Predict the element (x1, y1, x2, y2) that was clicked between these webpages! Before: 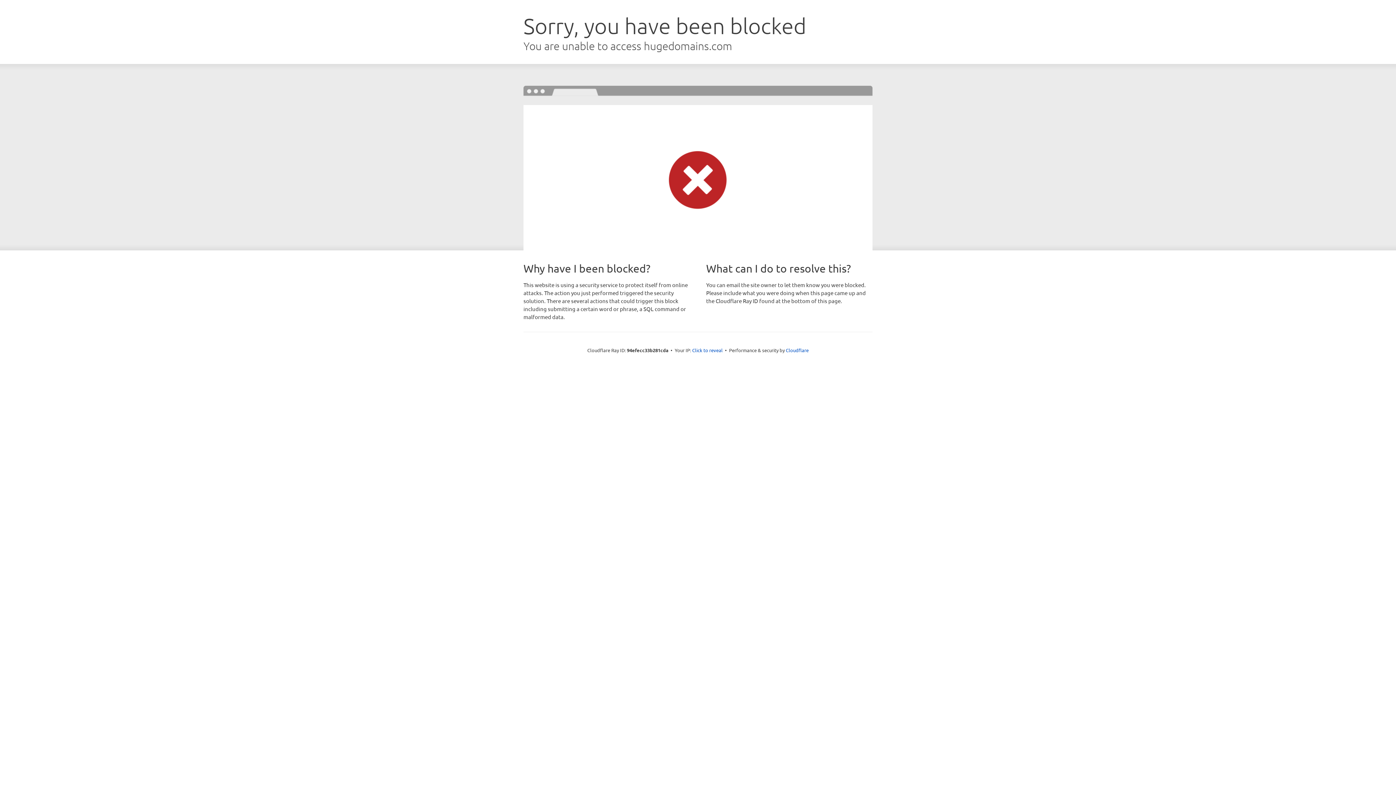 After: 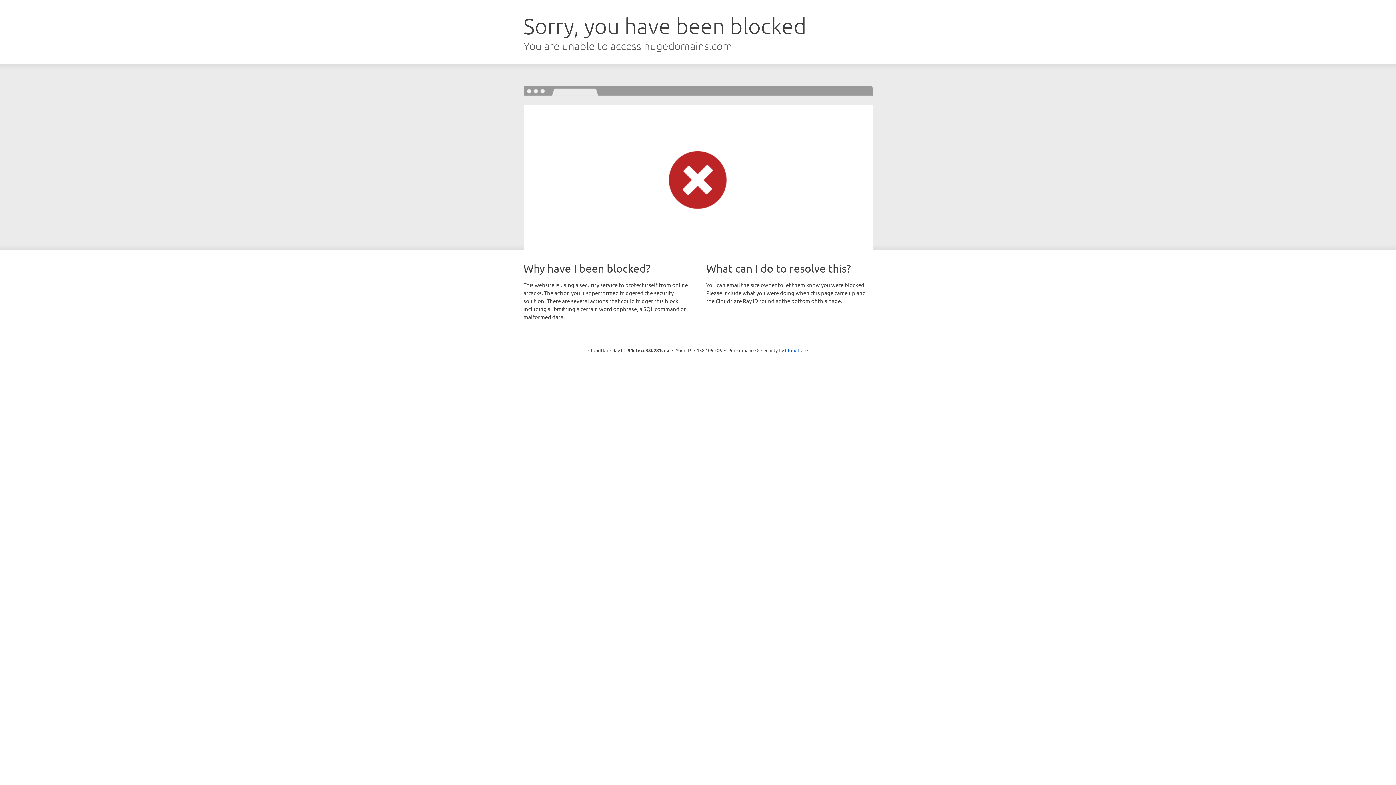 Action: label: Click to reveal bbox: (692, 346, 722, 353)